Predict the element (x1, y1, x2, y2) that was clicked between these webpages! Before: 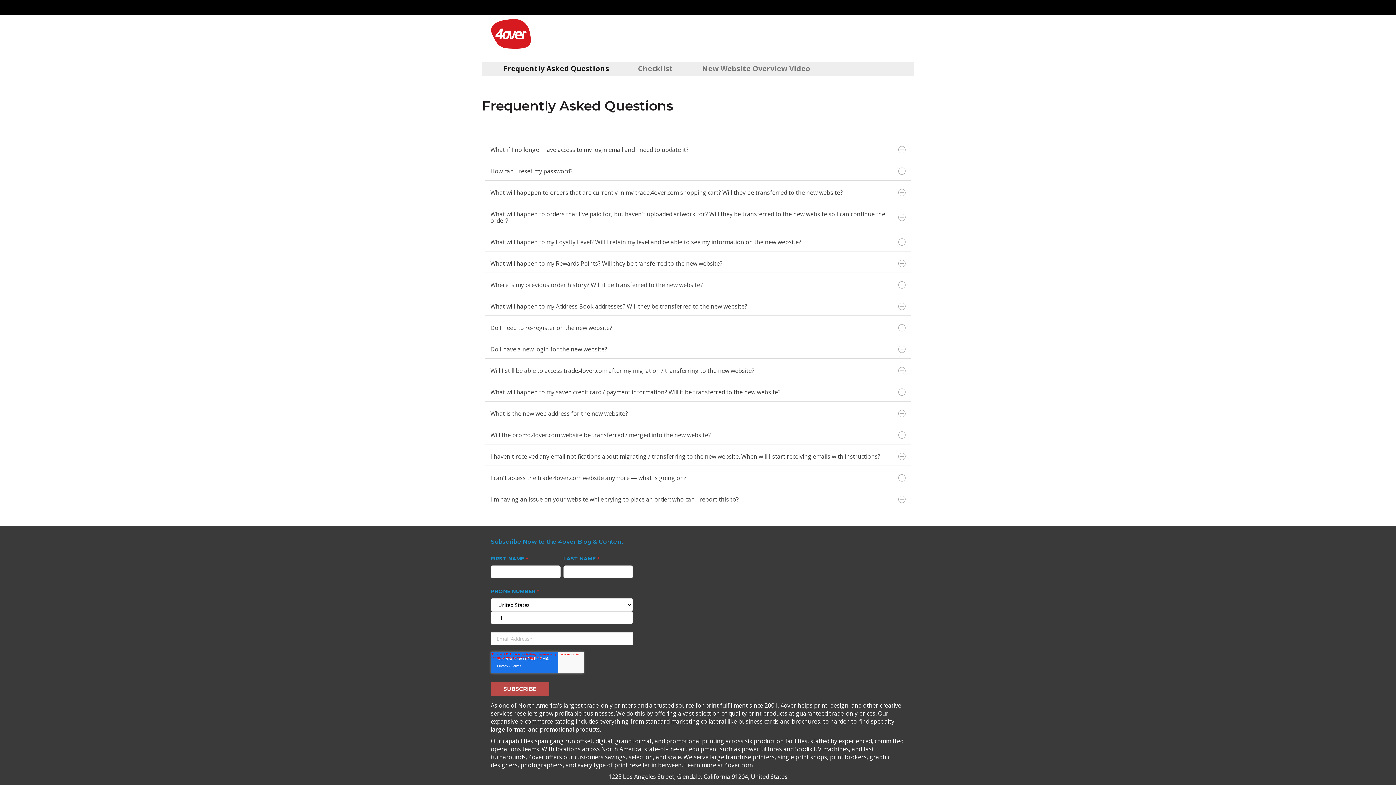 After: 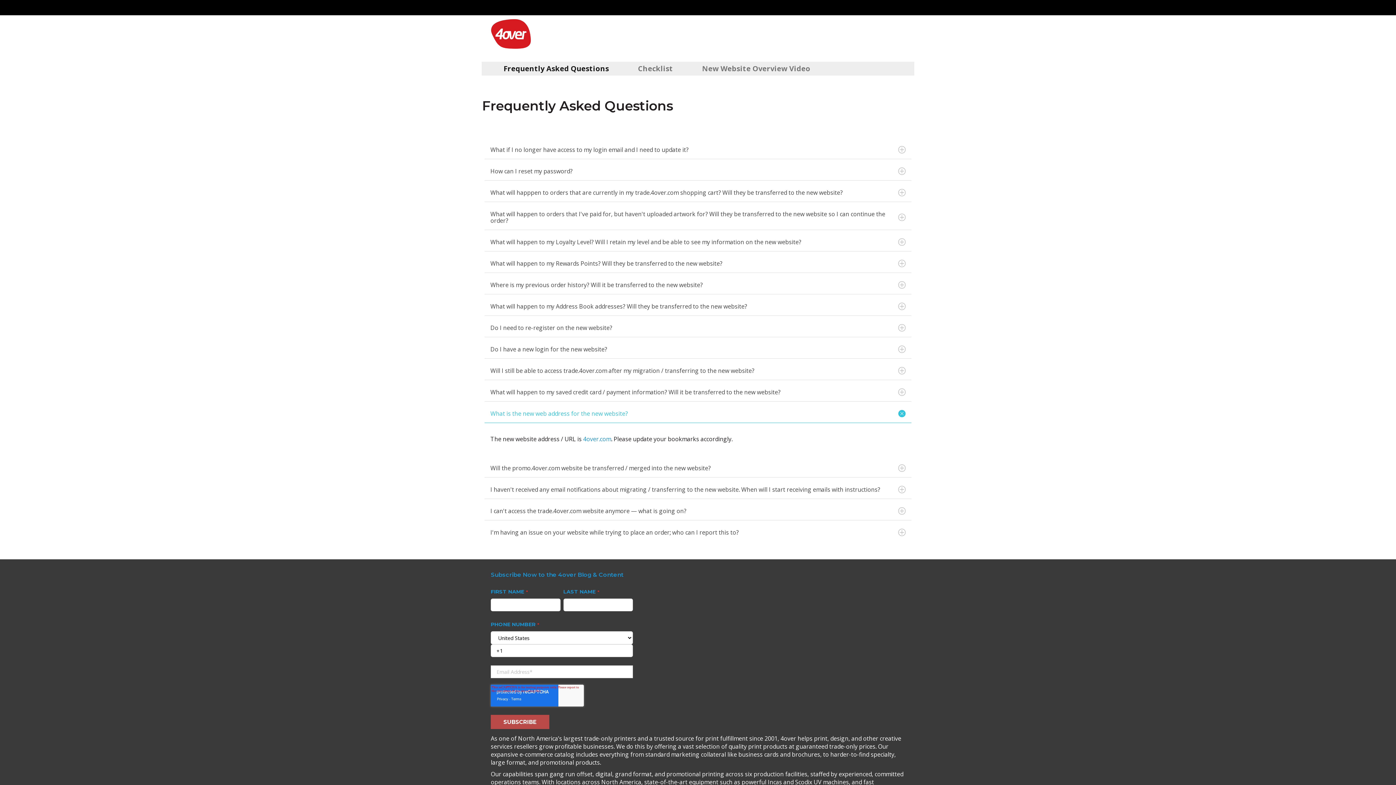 Action: bbox: (484, 404, 911, 423) label: What is the new web address for the new website?